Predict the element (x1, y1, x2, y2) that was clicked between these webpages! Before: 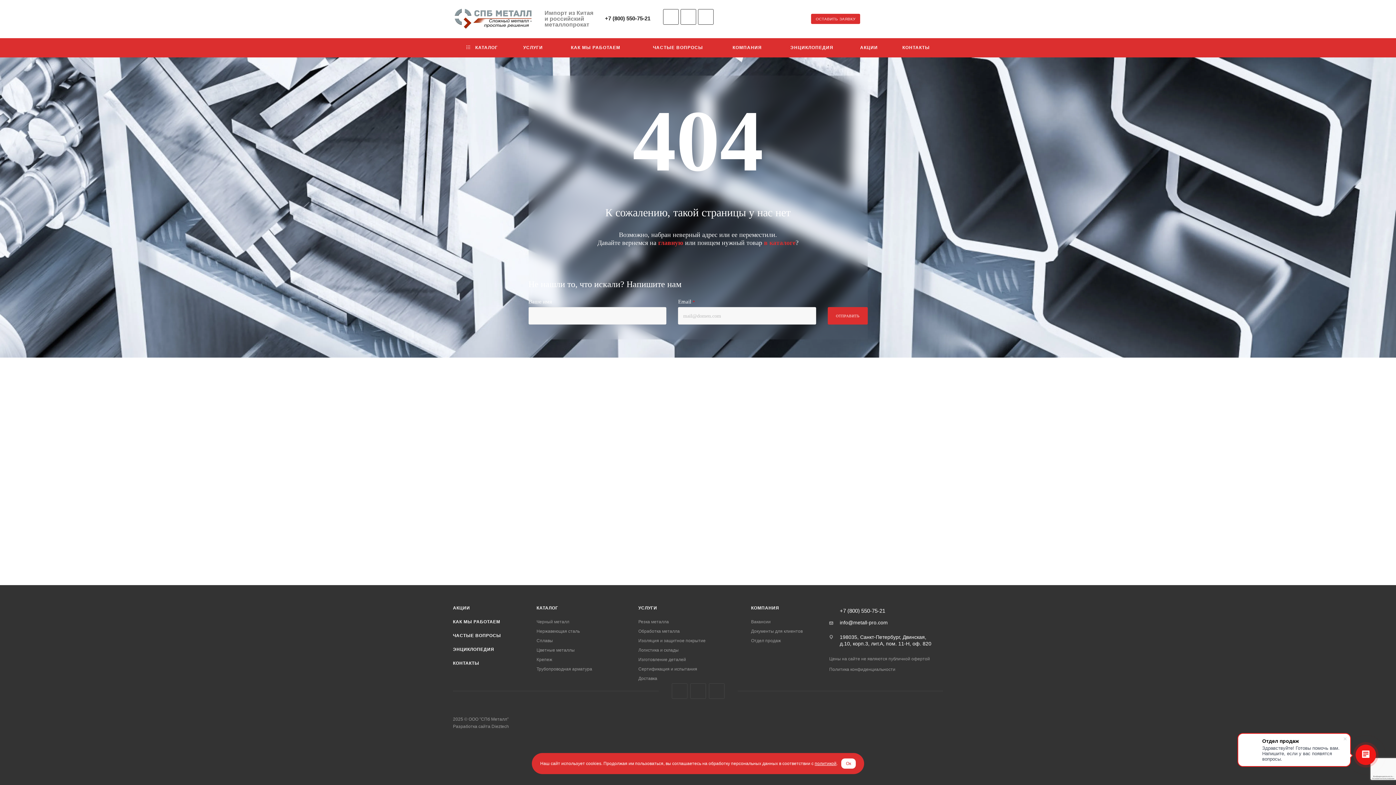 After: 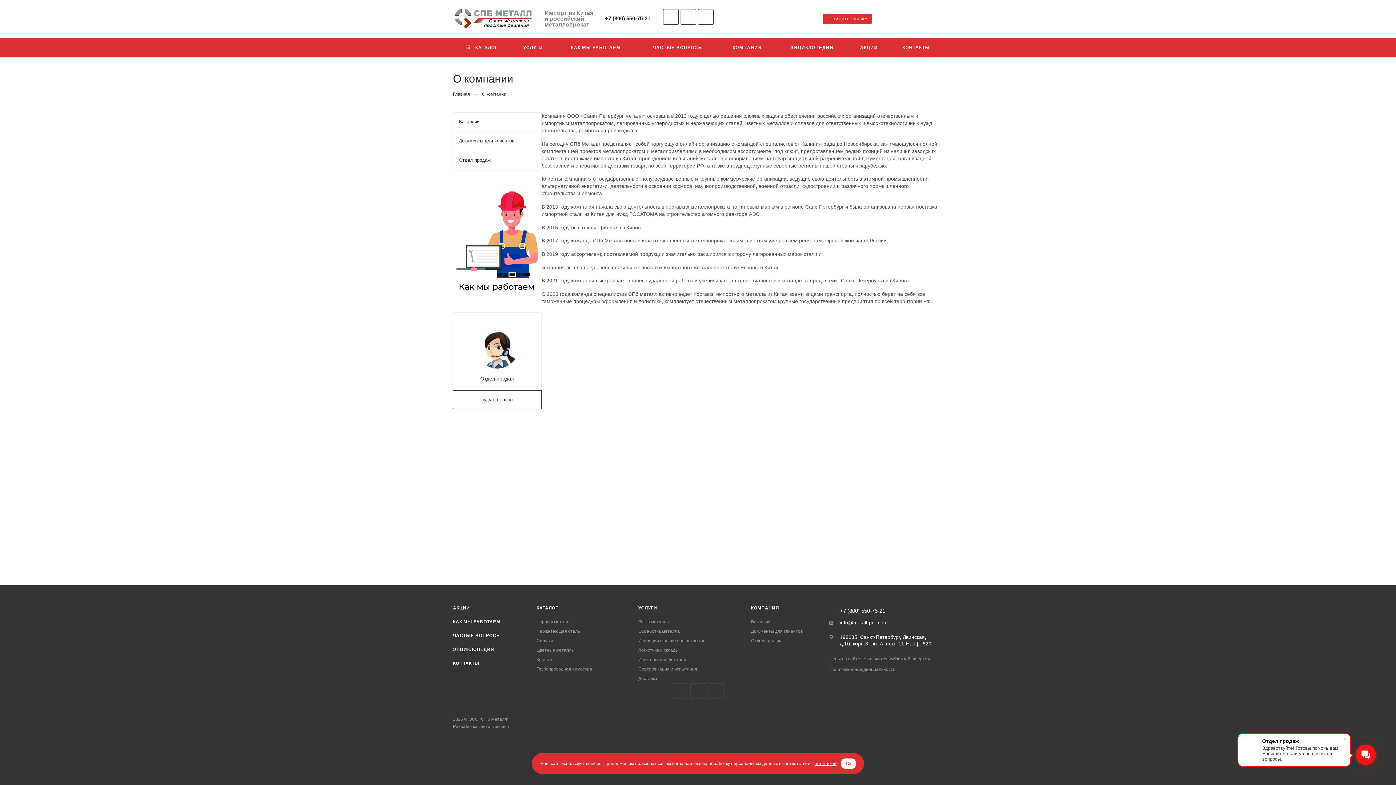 Action: label: КОМПАНИЯ bbox: (751, 605, 779, 611)